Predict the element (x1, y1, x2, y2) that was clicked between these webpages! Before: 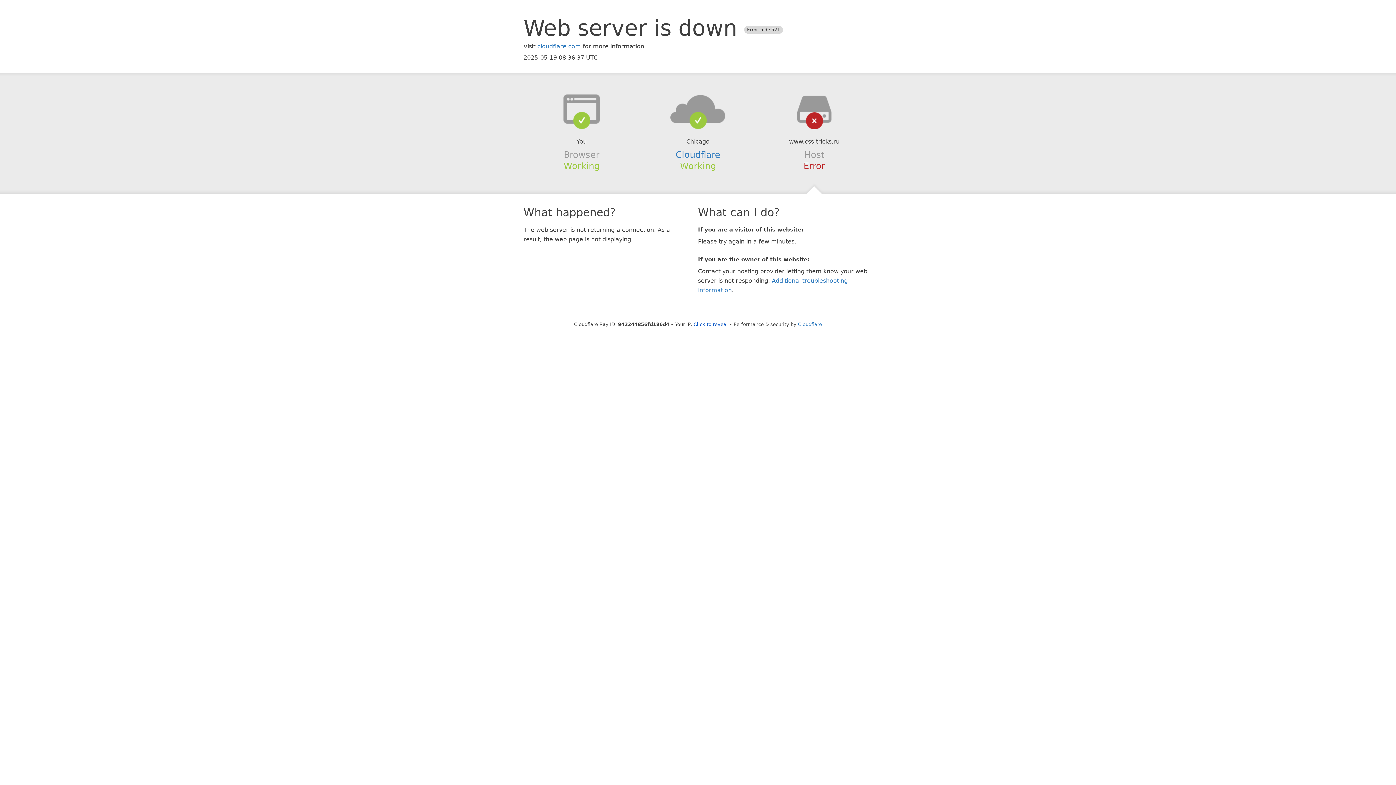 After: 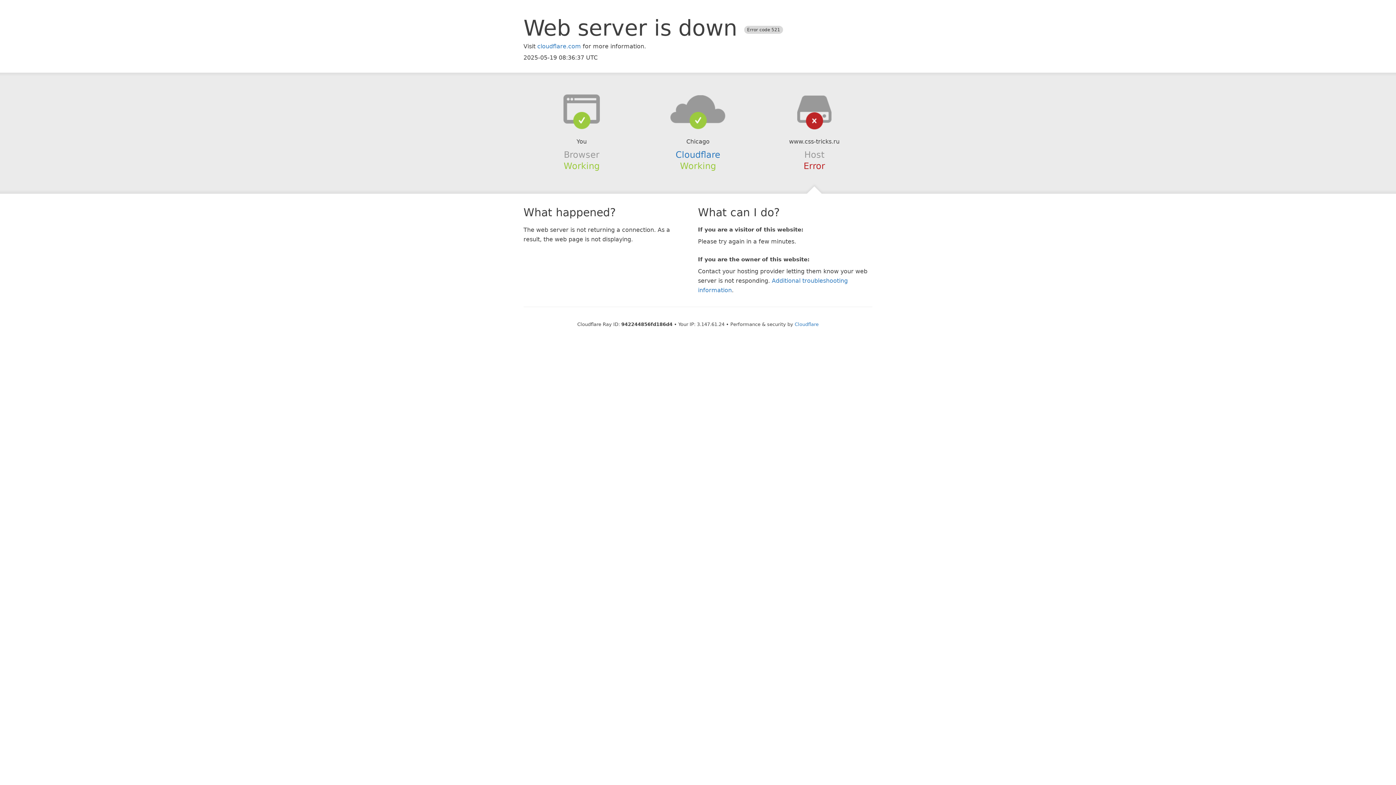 Action: label: Click to reveal bbox: (693, 321, 728, 327)